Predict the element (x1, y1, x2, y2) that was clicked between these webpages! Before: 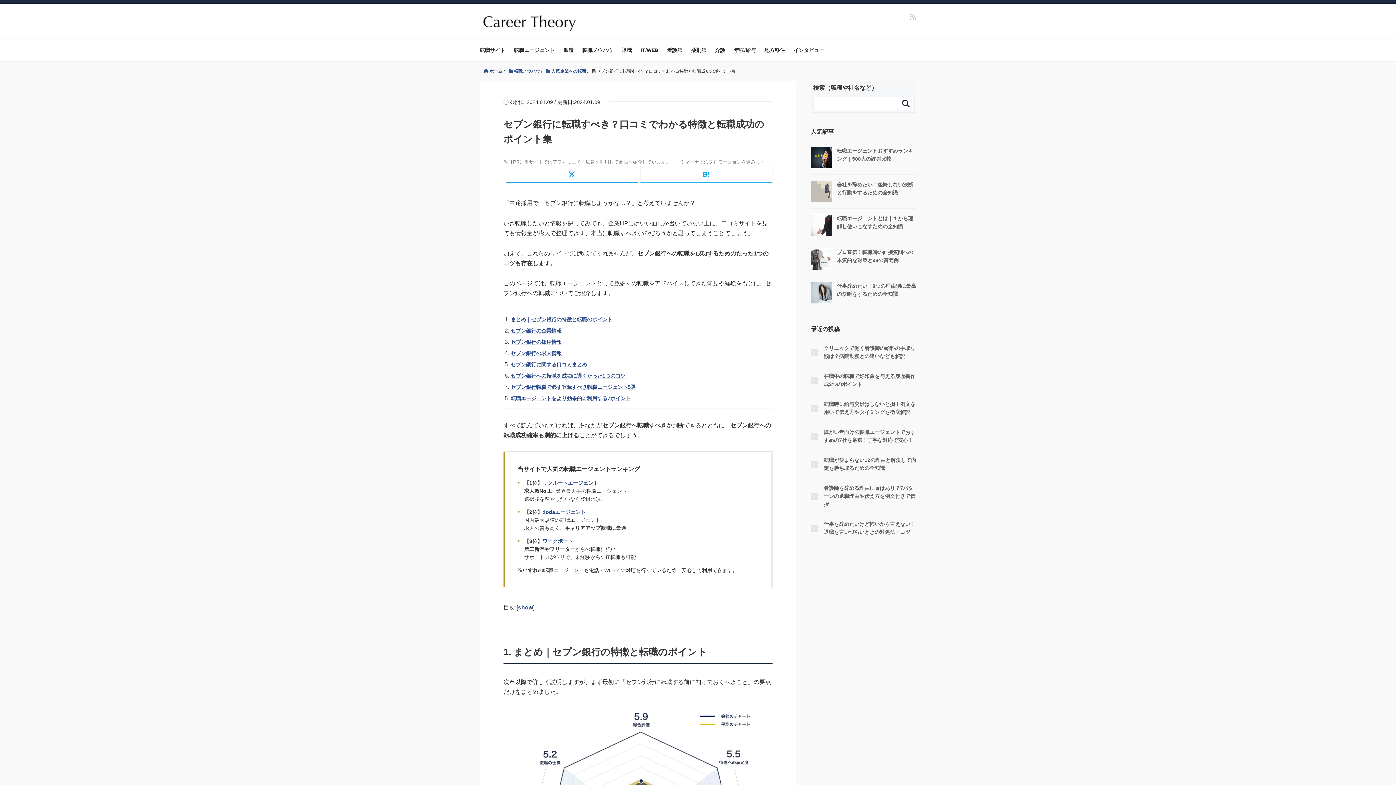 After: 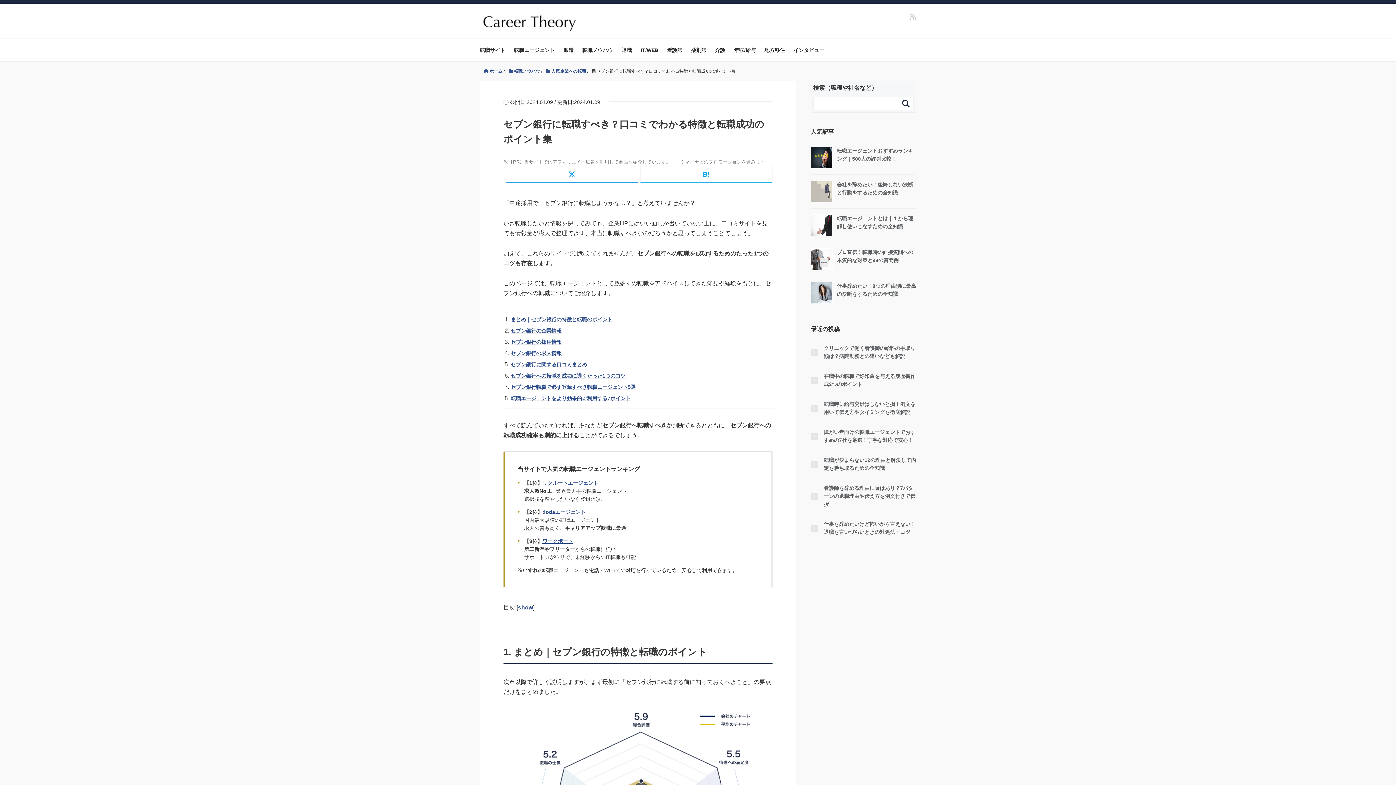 Action: bbox: (542, 538, 573, 544) label: ワークポート